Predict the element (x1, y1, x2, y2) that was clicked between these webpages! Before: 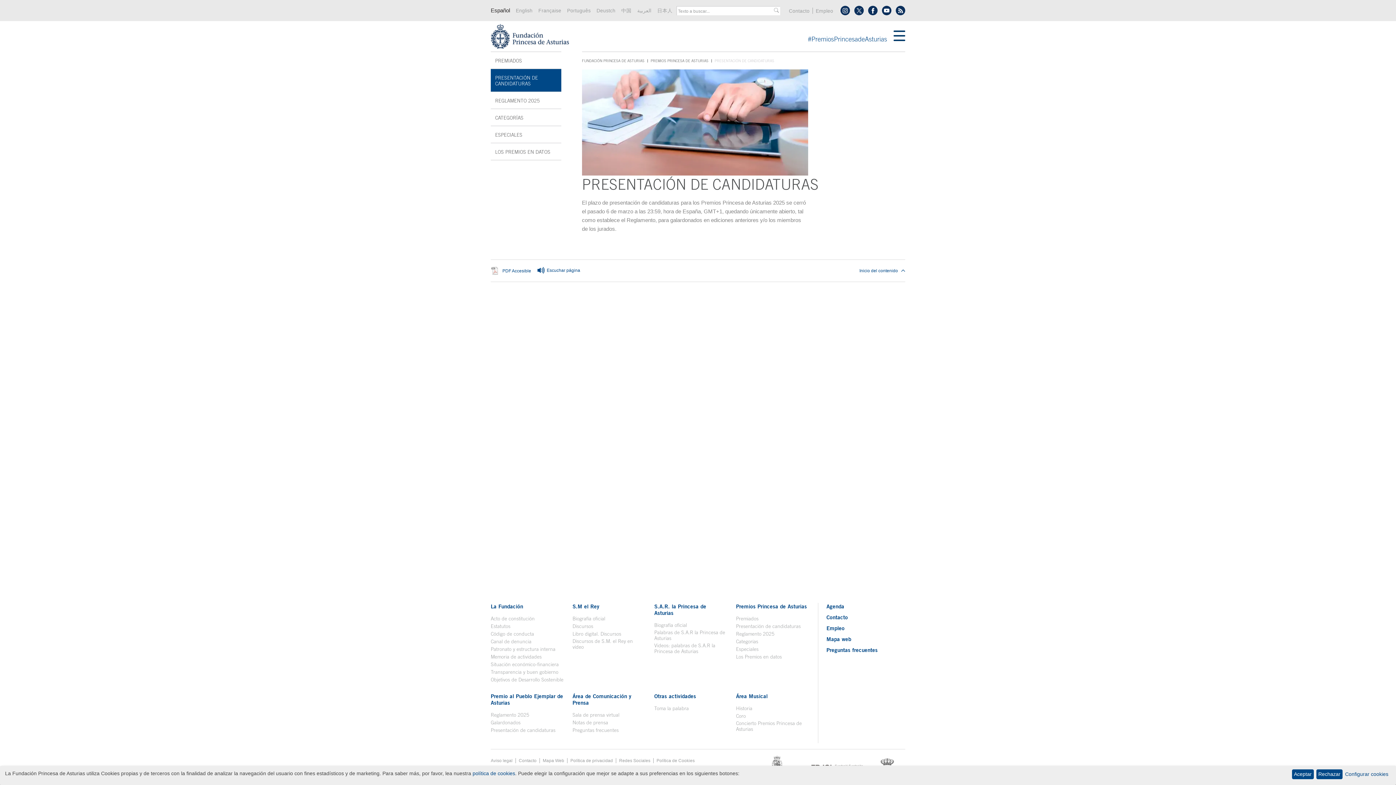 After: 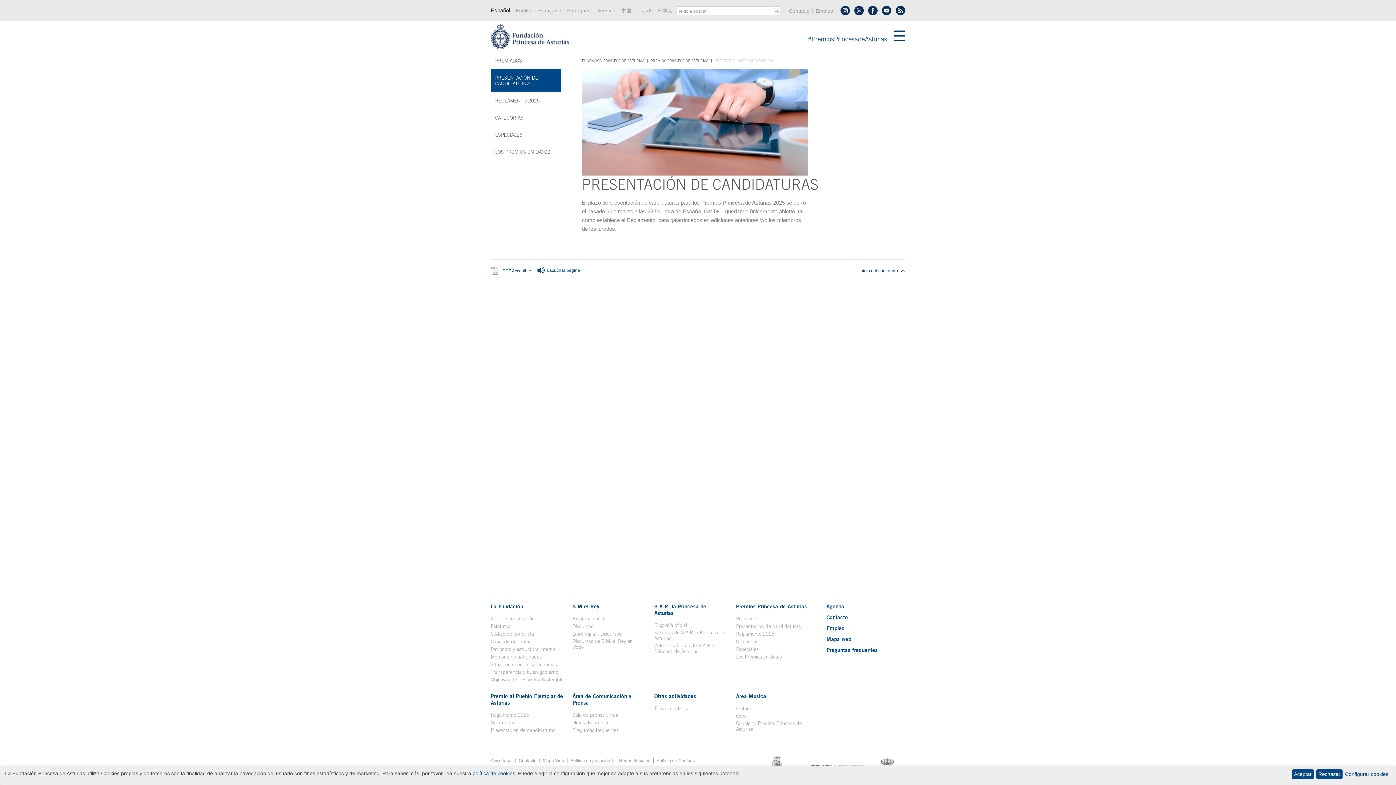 Action: label: Biografía oficial
Se abre en ventana nueva bbox: (654, 622, 687, 628)